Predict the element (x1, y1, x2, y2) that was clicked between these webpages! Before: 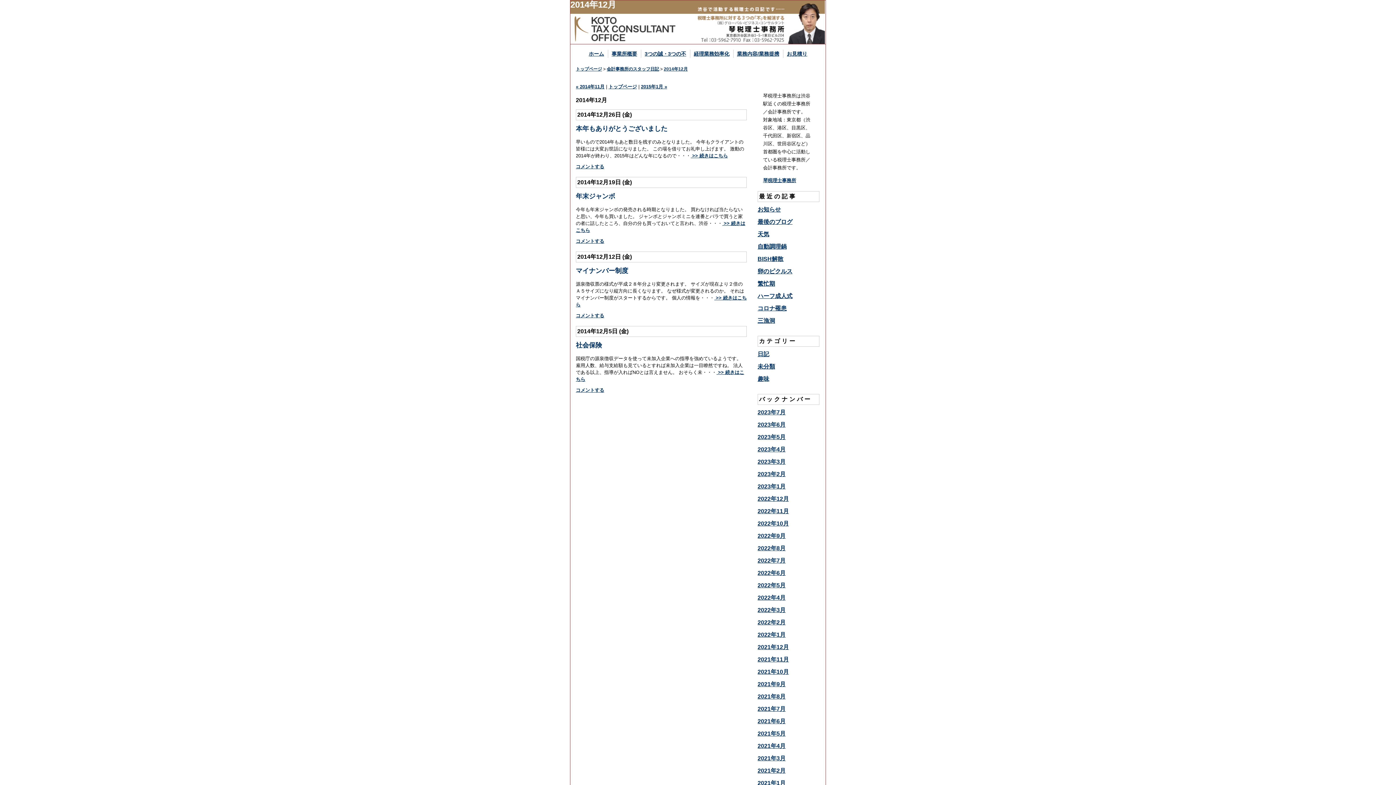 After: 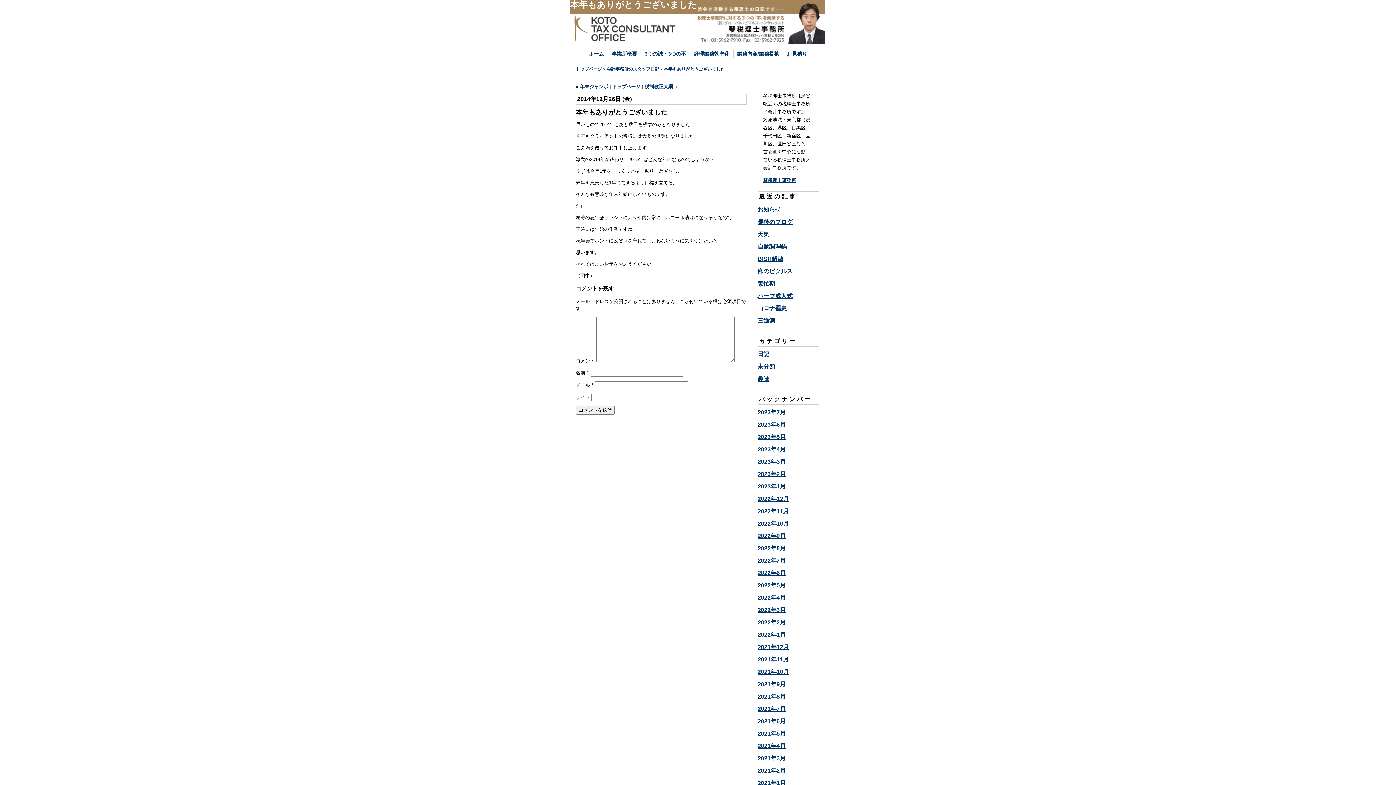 Action: bbox: (576, 125, 667, 132) label: 本年もありがとうございました